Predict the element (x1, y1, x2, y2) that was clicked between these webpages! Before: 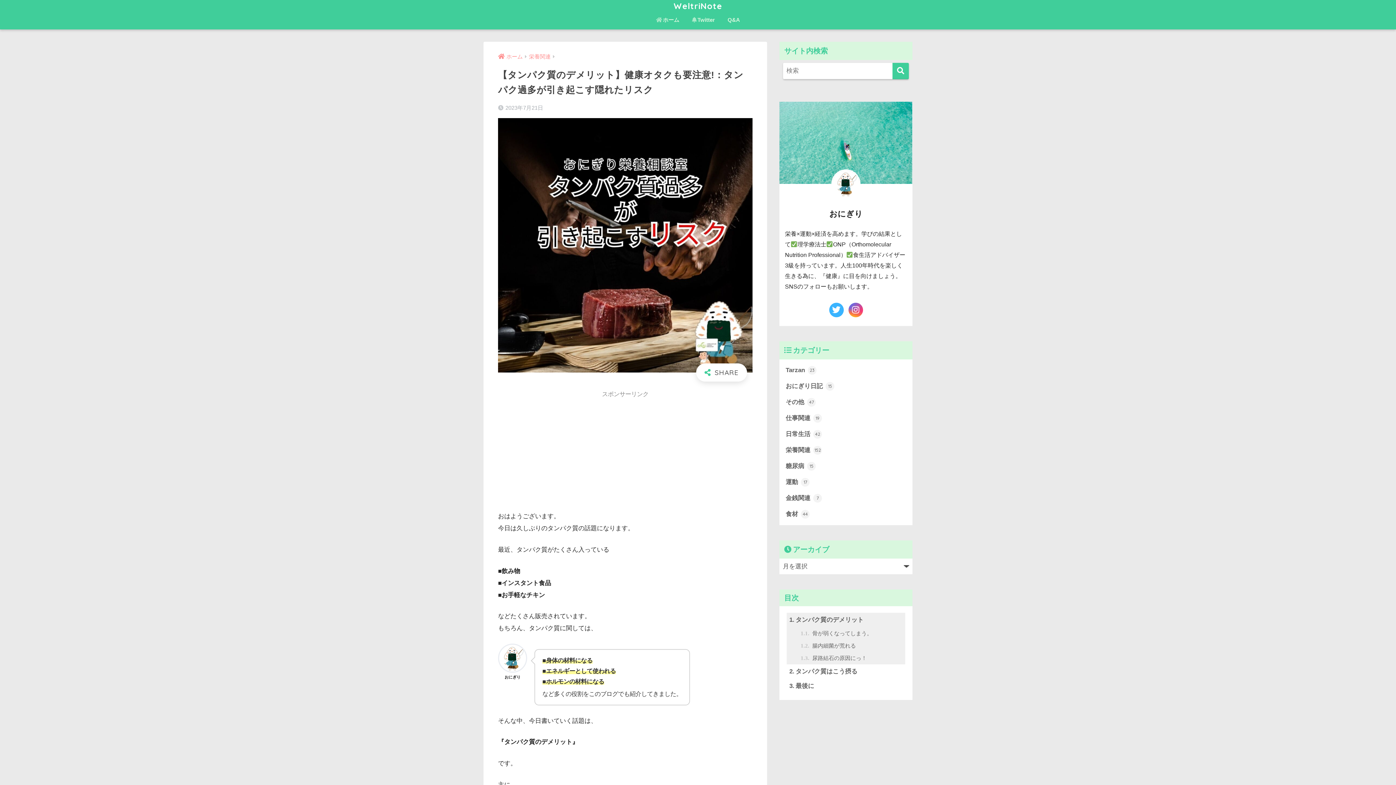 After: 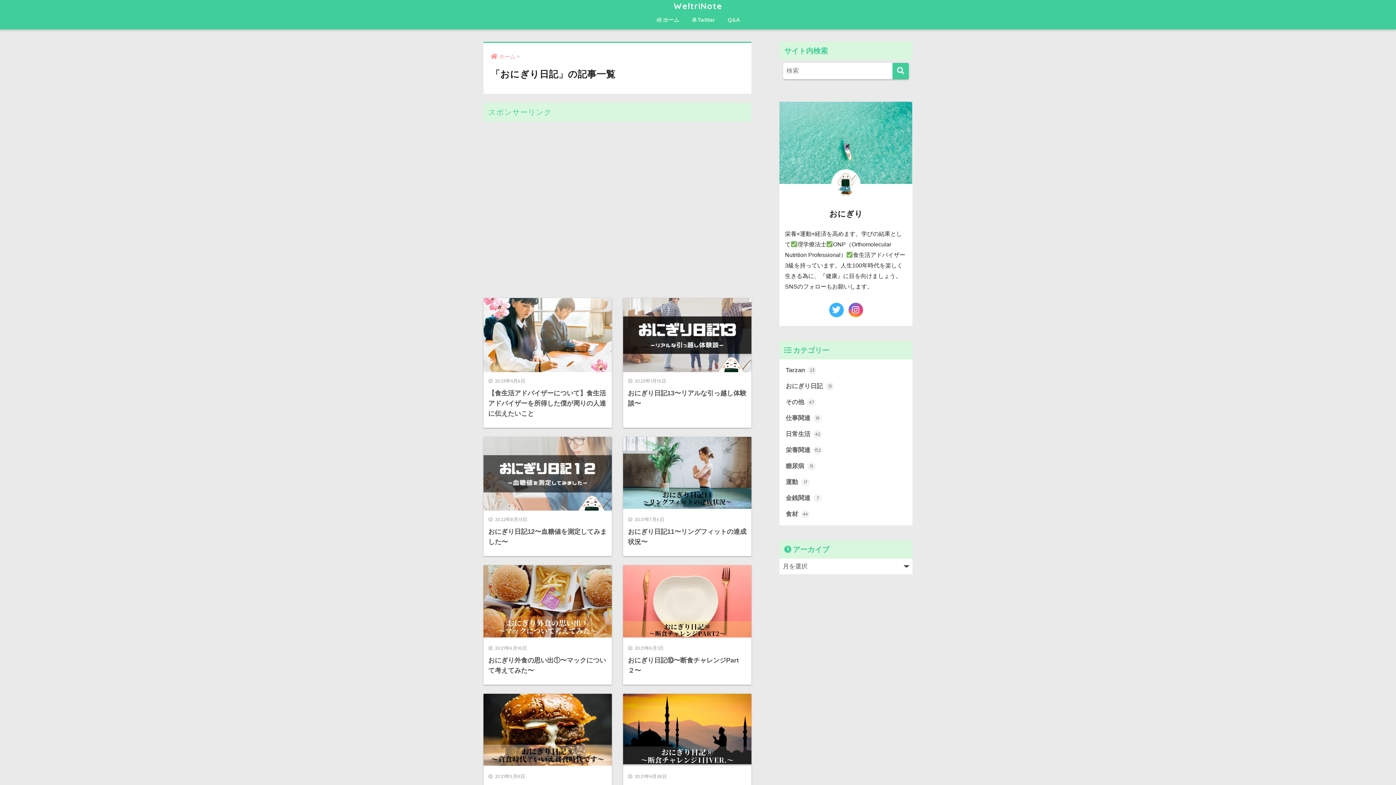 Action: bbox: (783, 378, 909, 394) label: おにぎり日記 15